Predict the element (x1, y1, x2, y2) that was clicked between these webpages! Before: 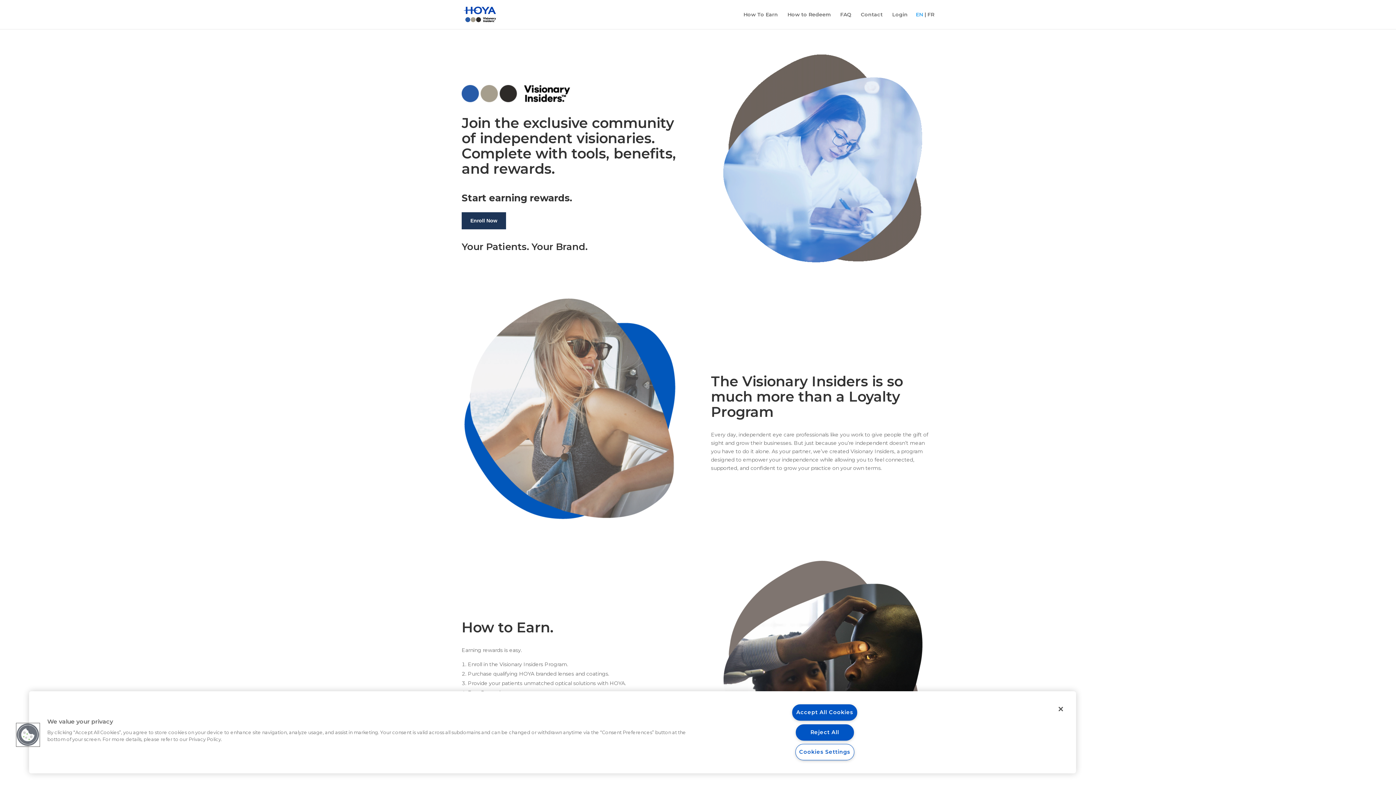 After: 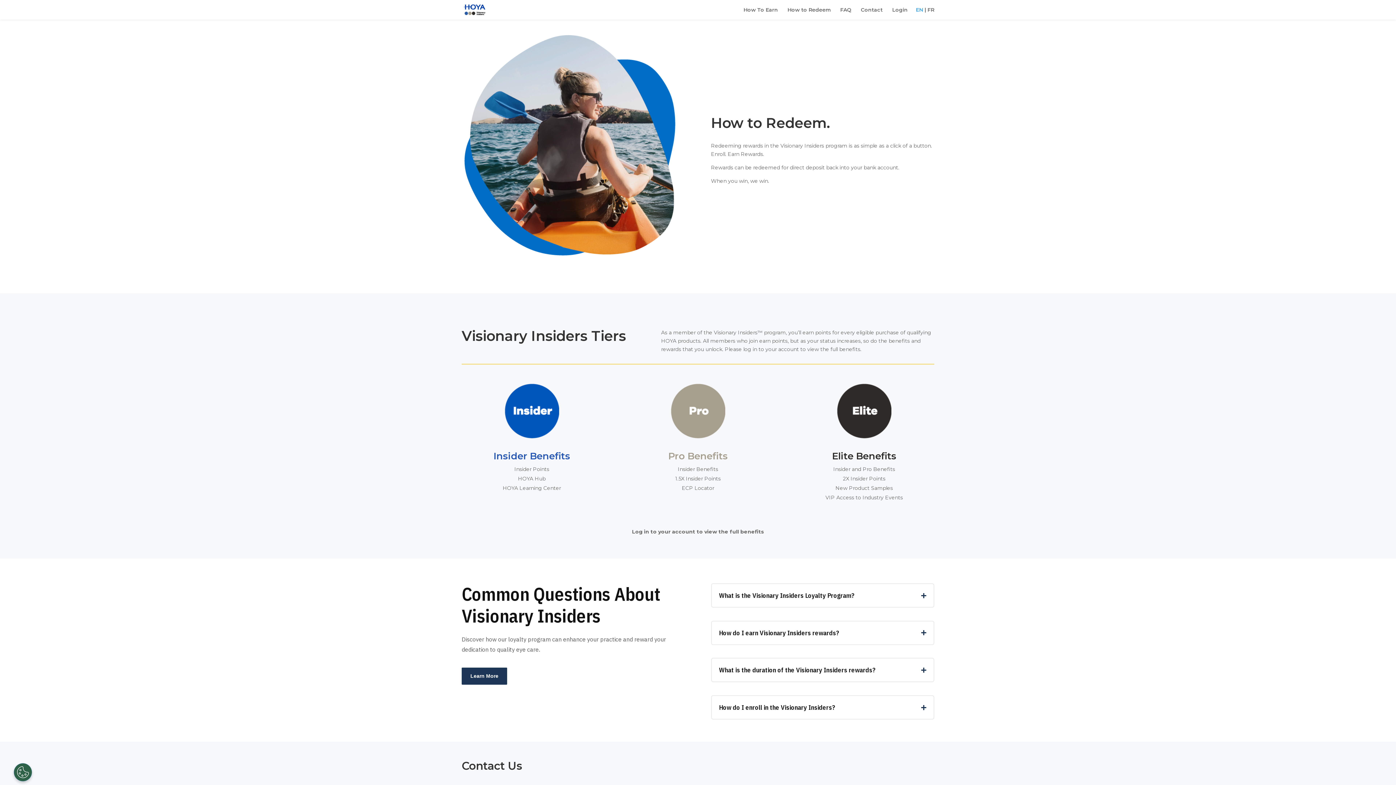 Action: label: How to Redeem bbox: (787, 12, 830, 29)